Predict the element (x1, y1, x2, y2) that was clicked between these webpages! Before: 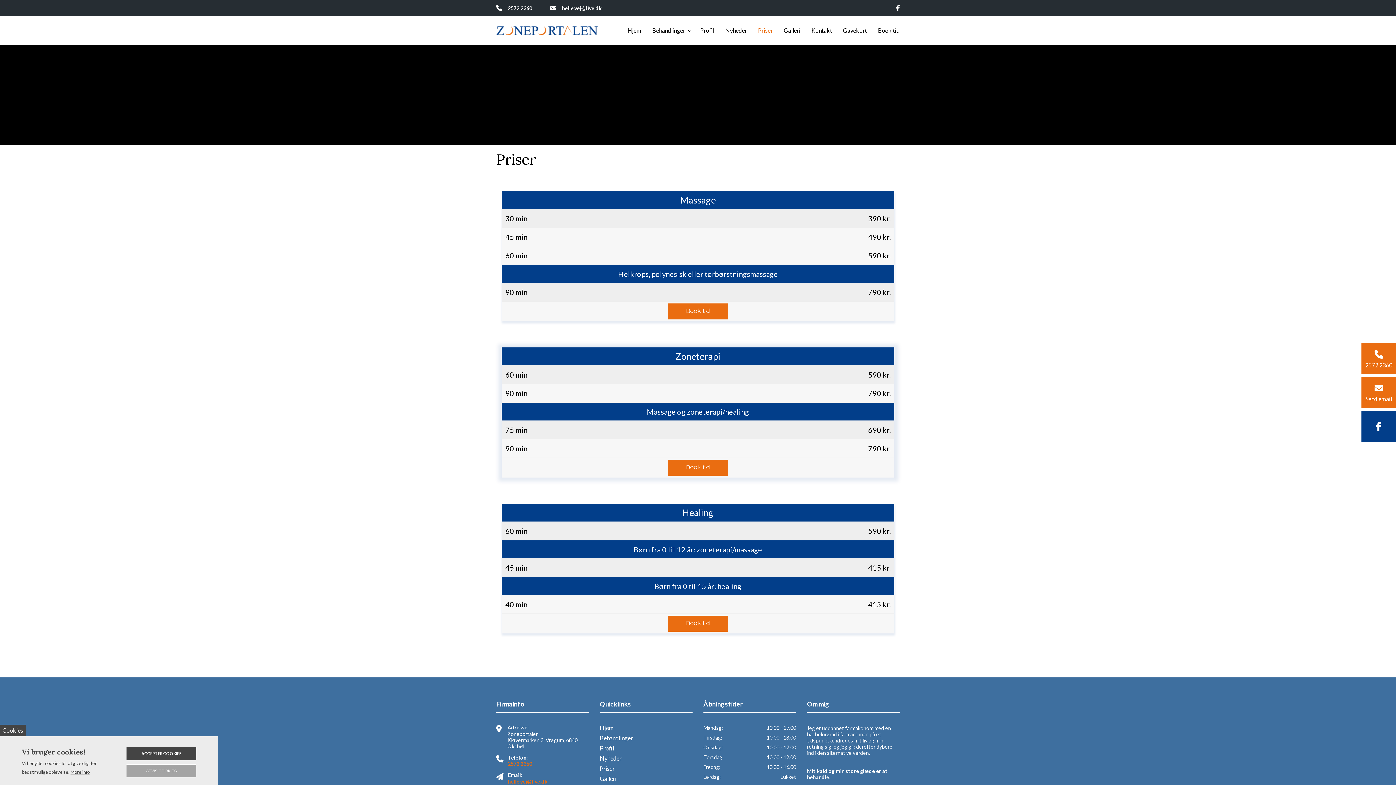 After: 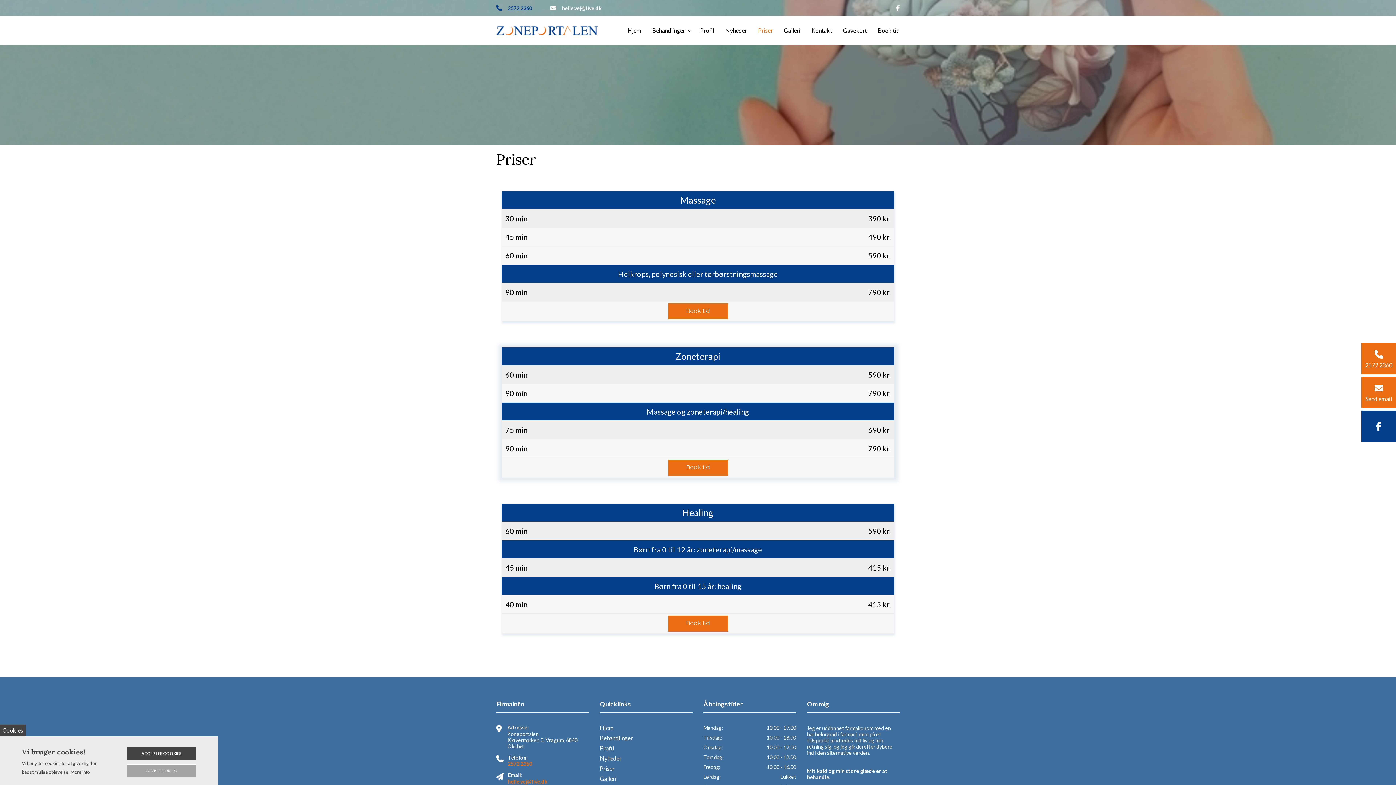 Action: bbox: (496, 4, 502, 11)